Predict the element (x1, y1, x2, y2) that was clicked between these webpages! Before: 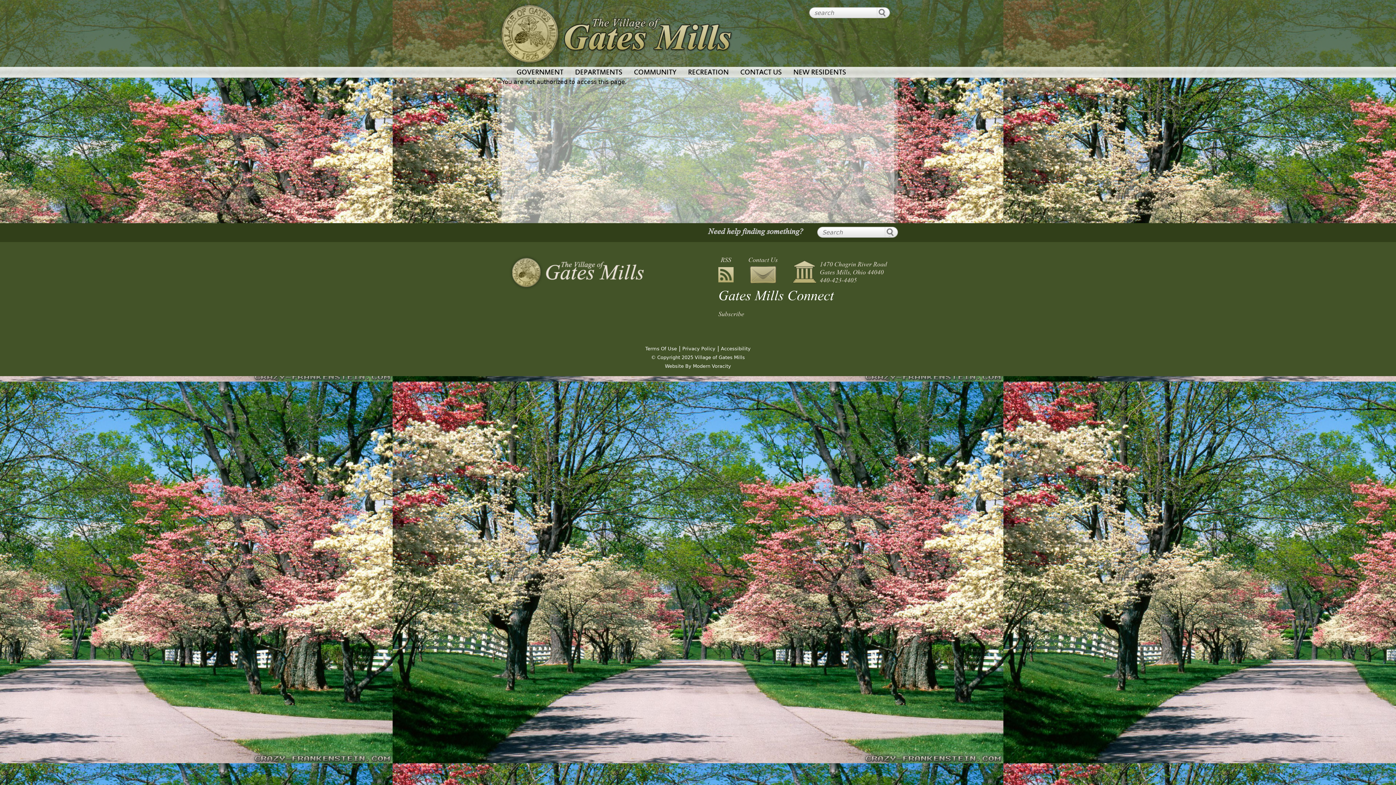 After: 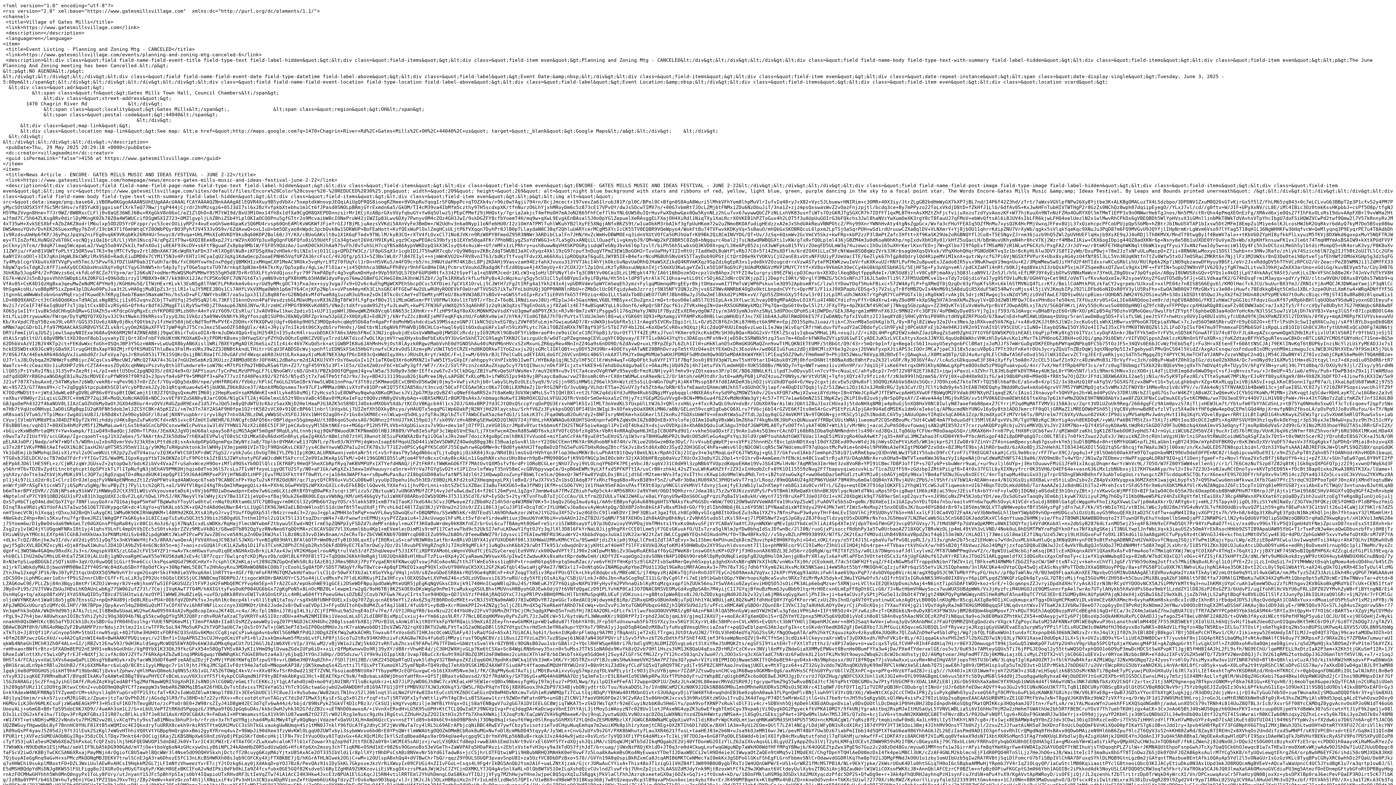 Action: bbox: (718, 254, 733, 282) label: RSS